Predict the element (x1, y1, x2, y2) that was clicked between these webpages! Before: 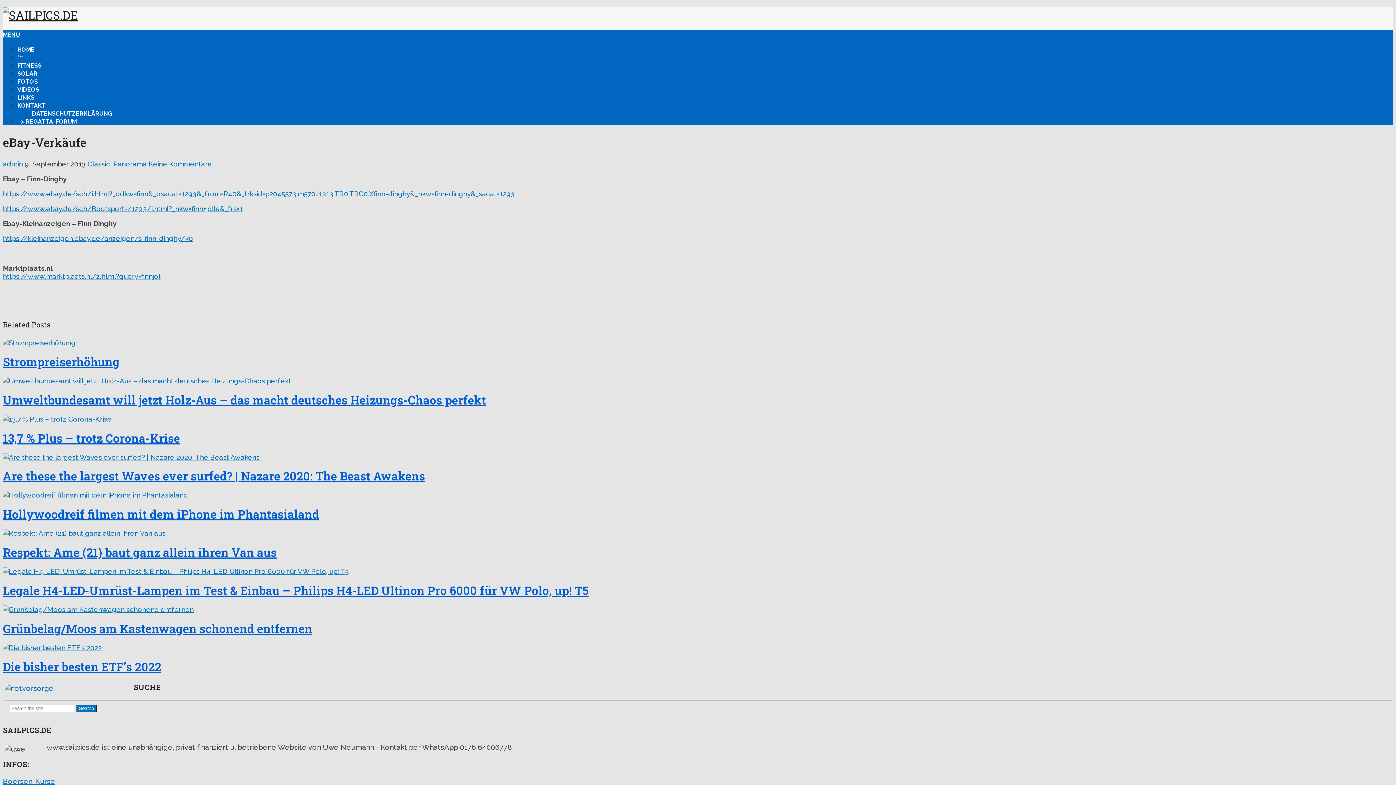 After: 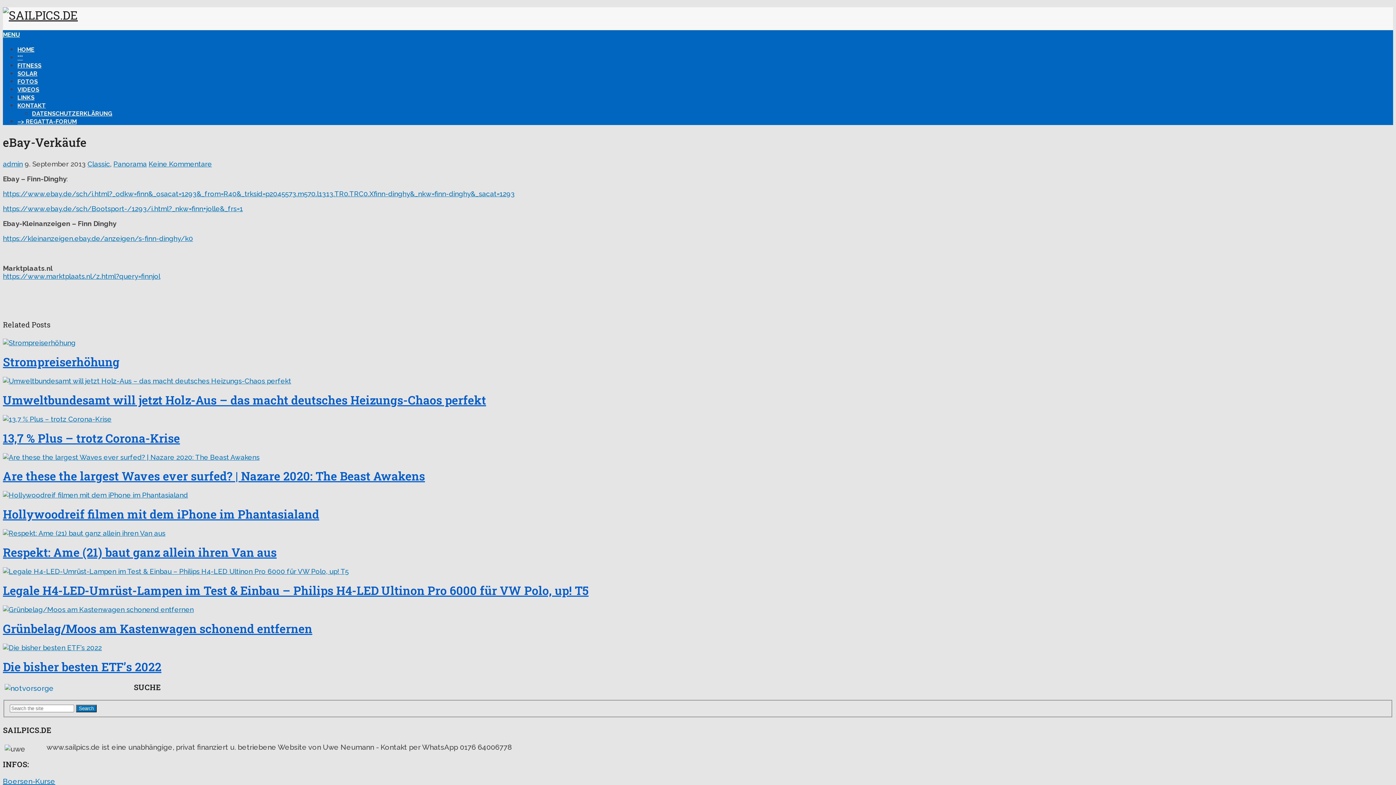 Action: bbox: (148, 159, 212, 167) label: Keine Kommentare